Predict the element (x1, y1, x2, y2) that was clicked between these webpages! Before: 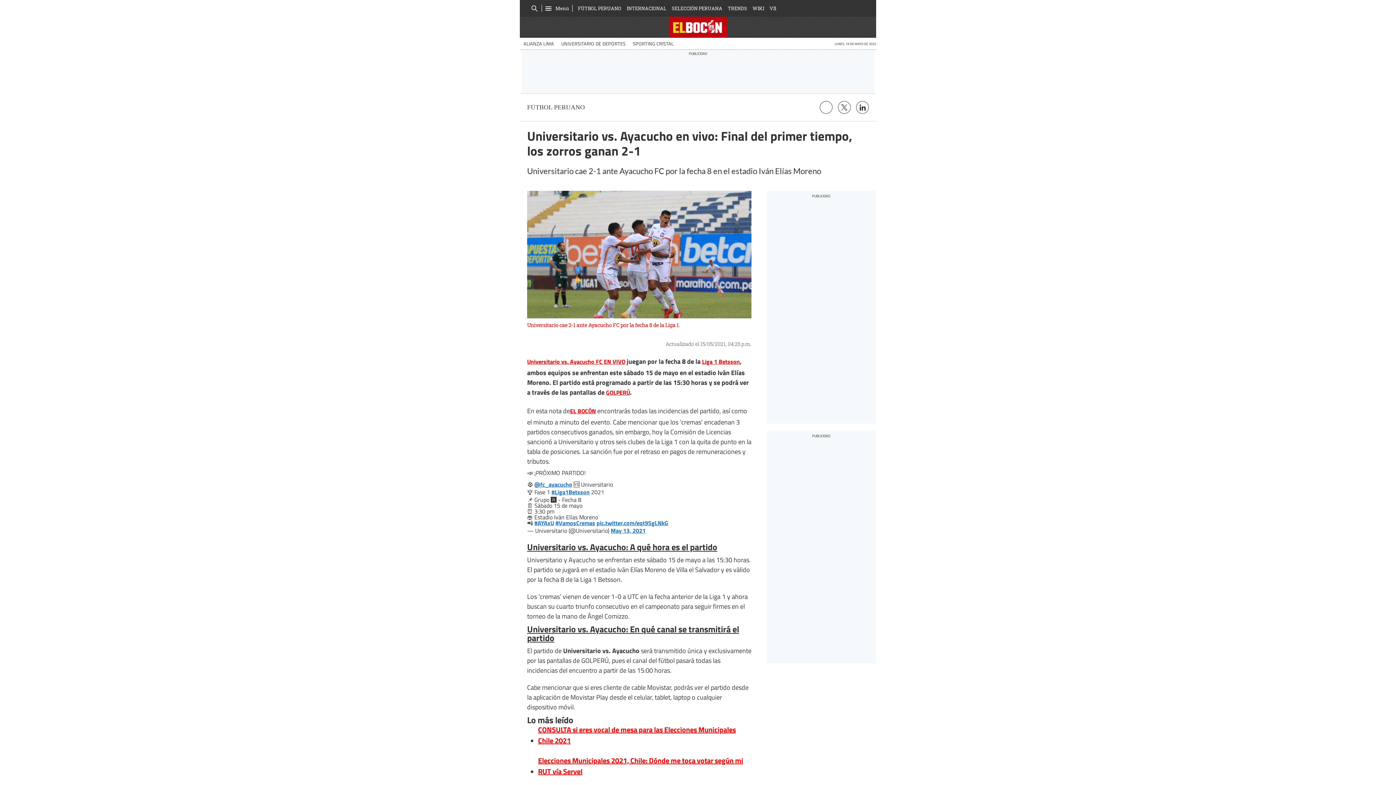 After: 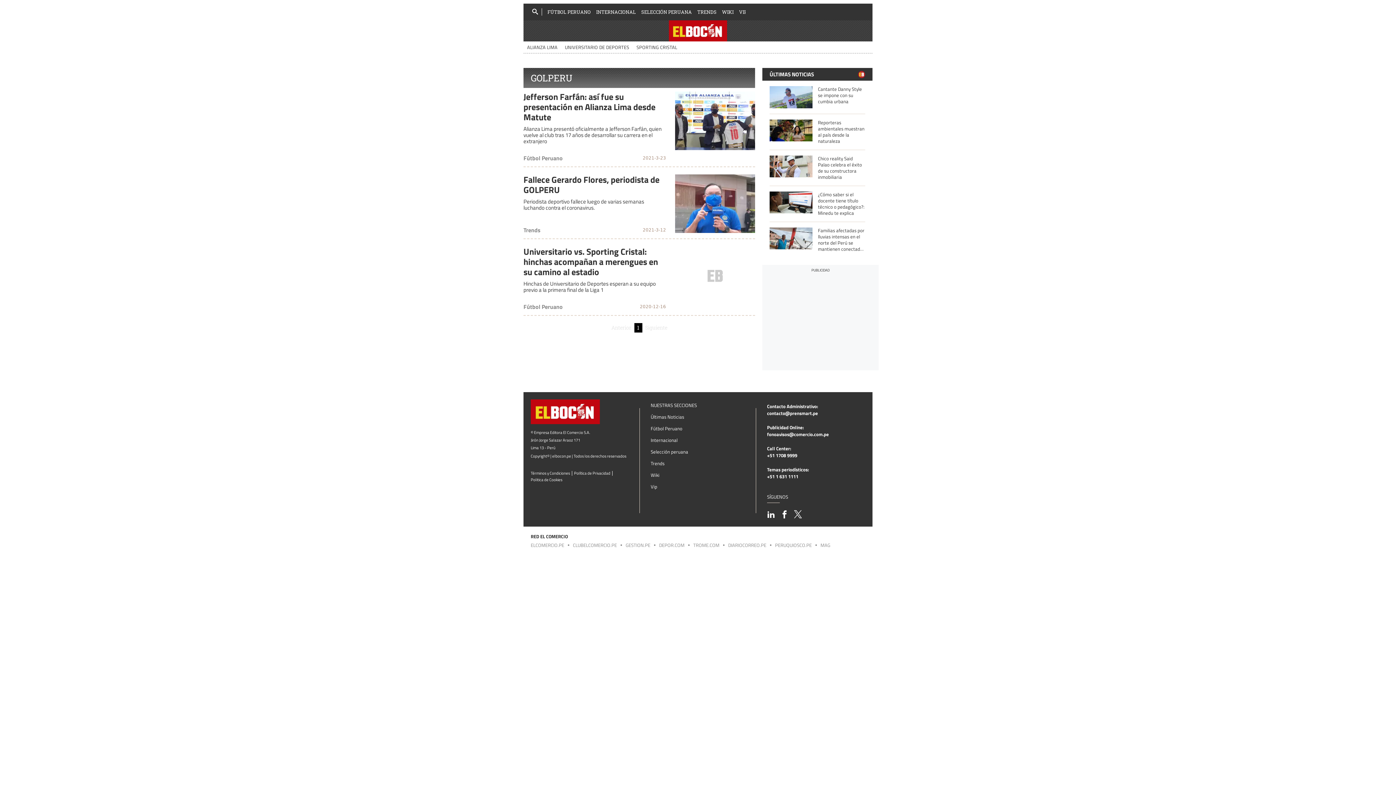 Action: label: GOLPERÚ bbox: (606, 388, 630, 396)